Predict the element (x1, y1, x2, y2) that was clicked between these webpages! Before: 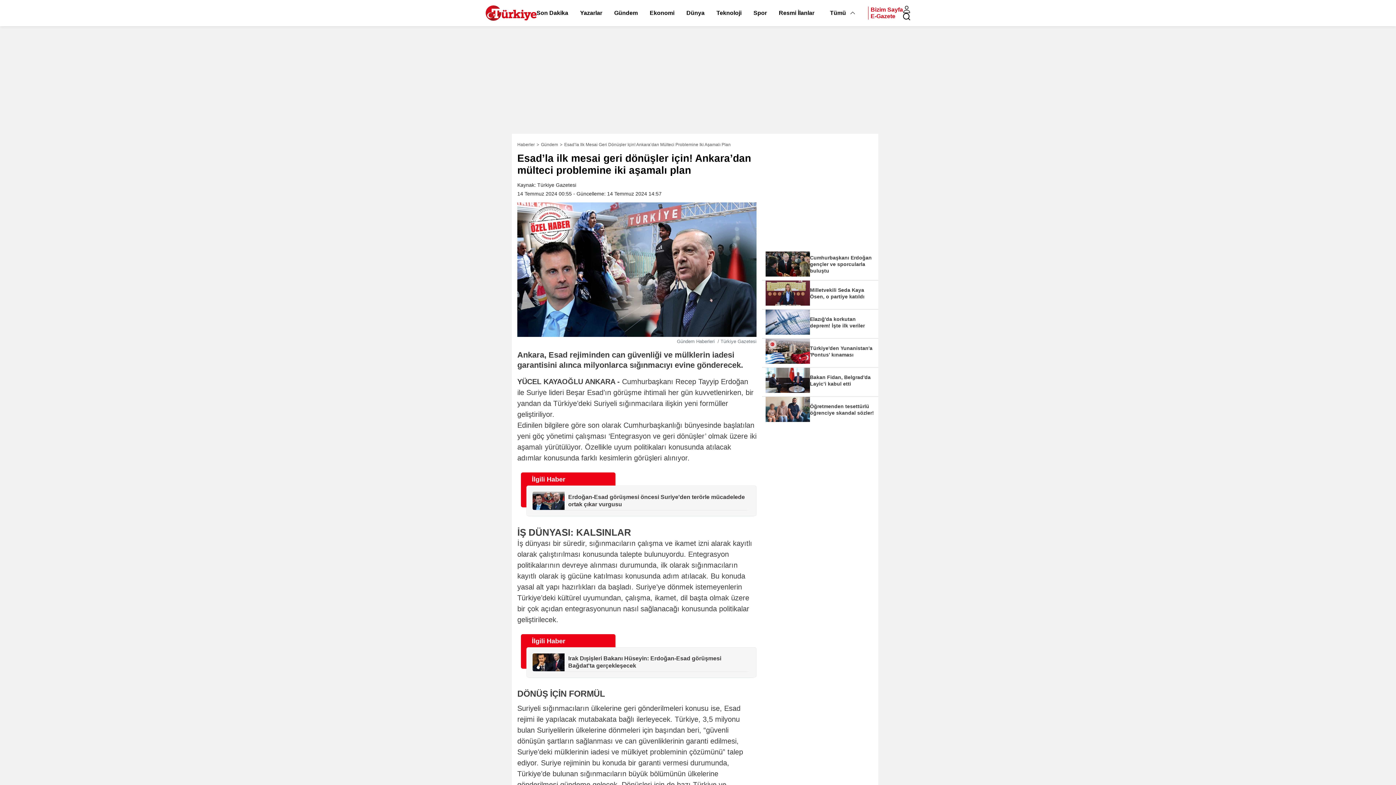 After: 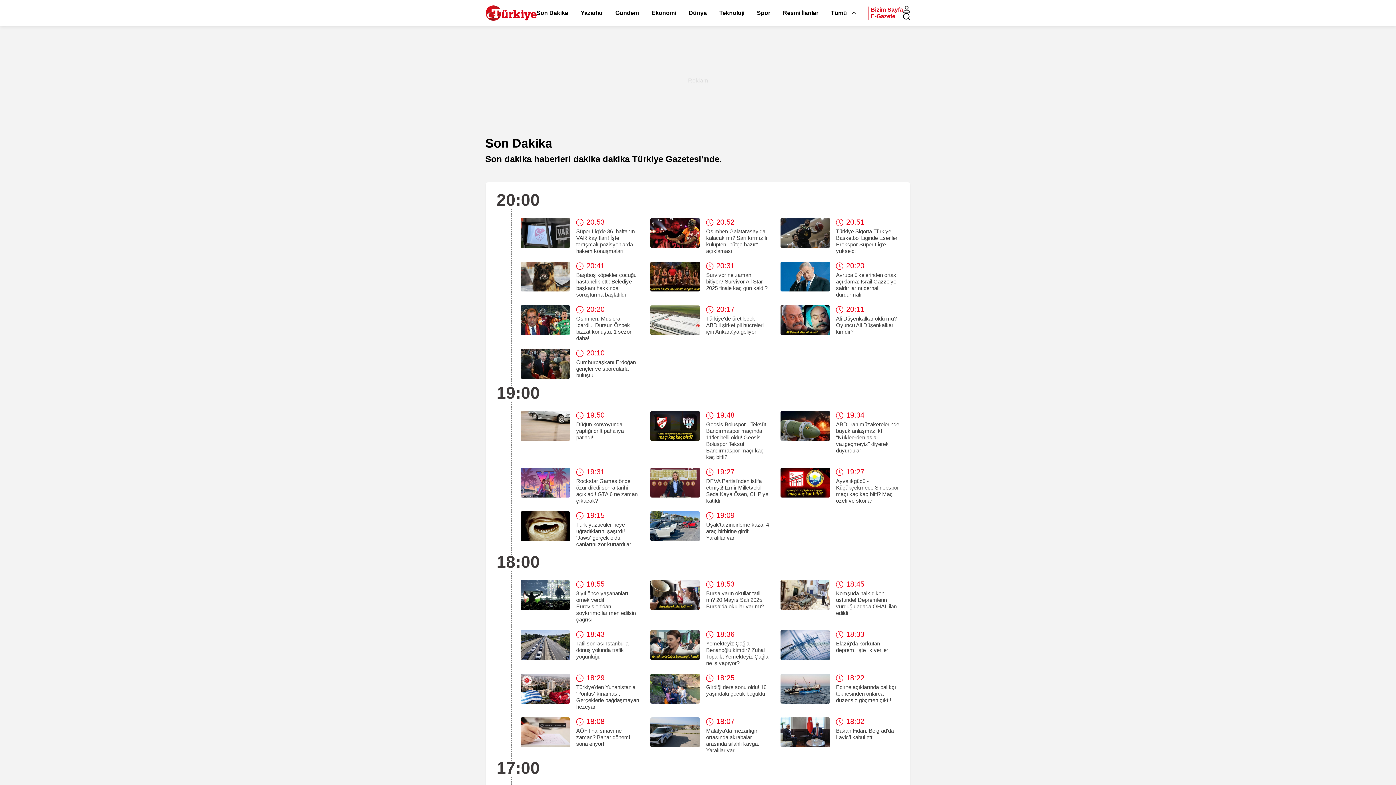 Action: bbox: (536, 9, 568, 16) label: Son Dakika